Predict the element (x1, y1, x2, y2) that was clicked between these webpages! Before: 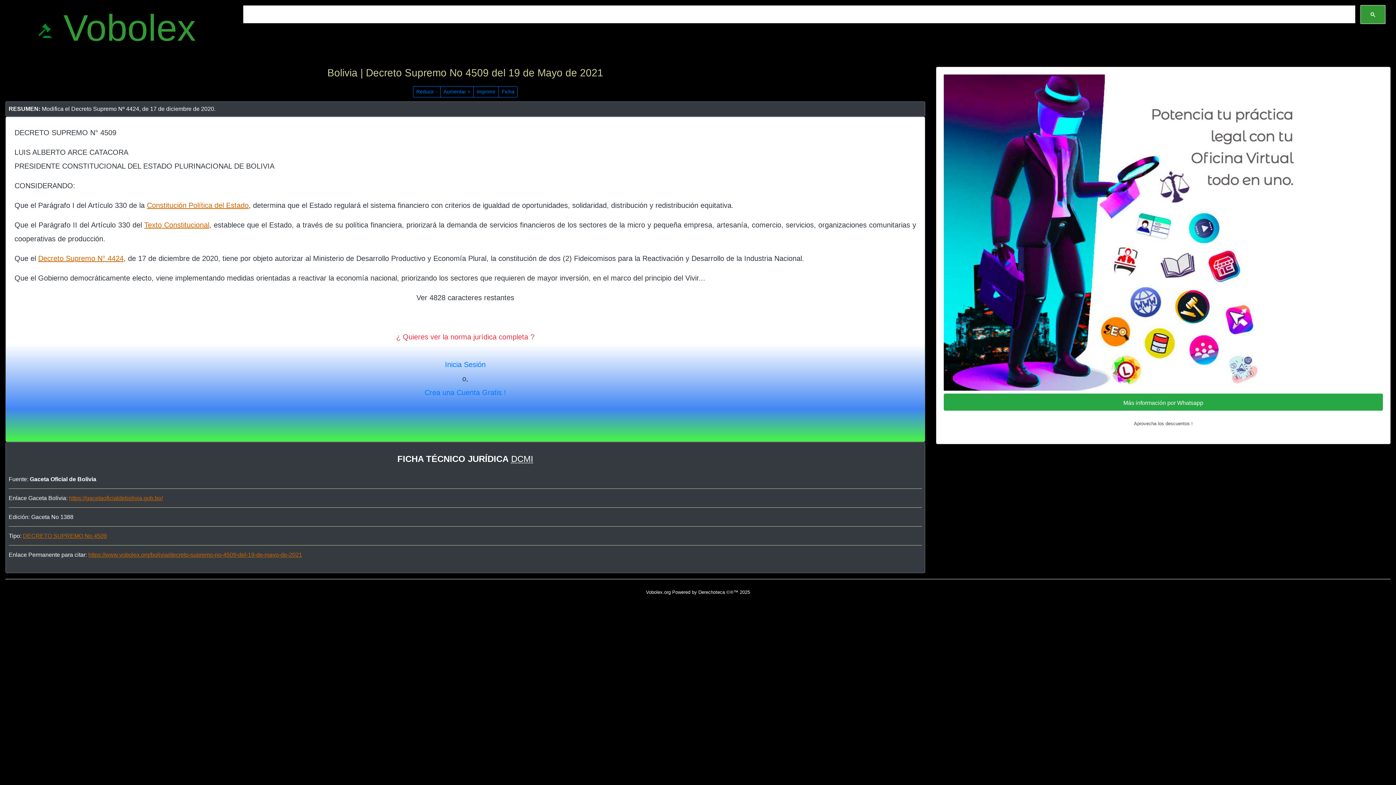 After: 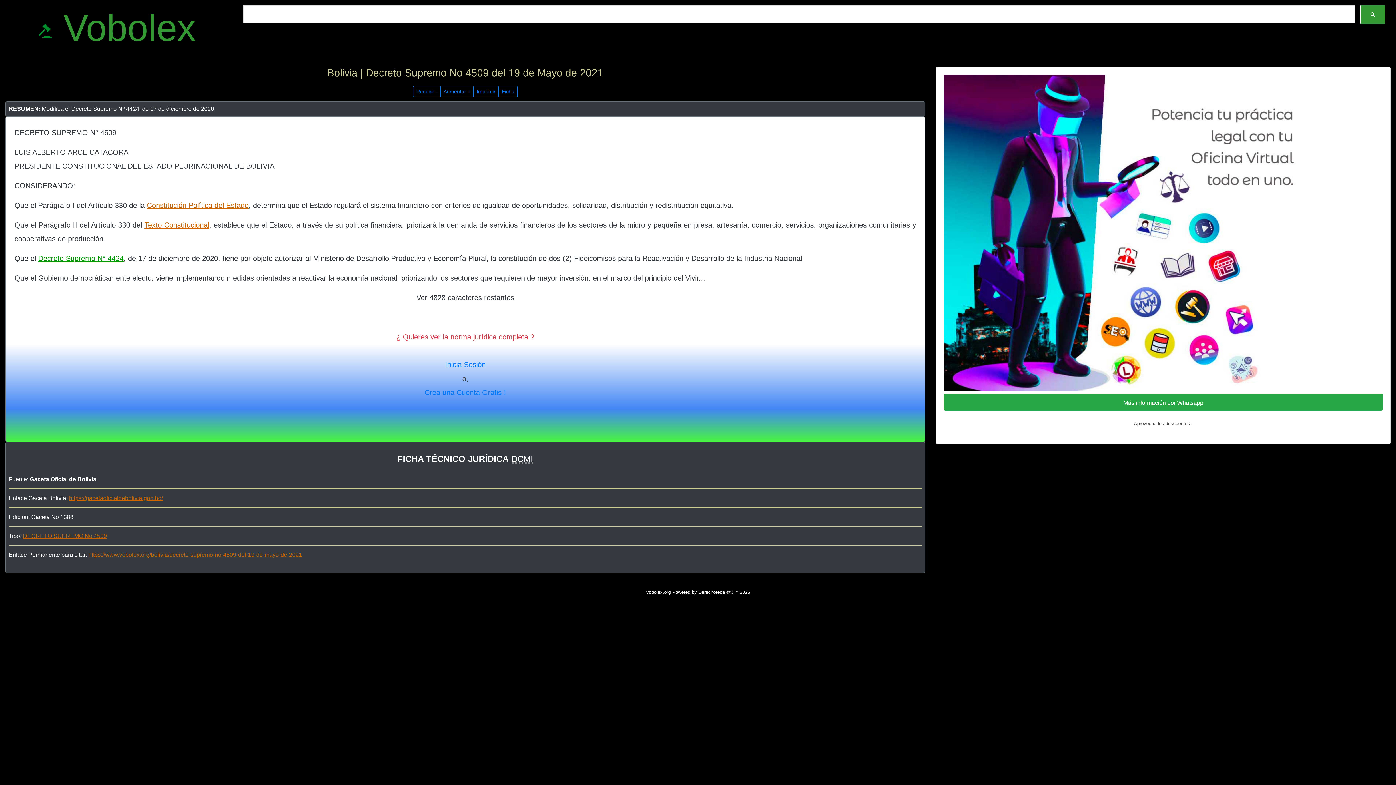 Action: label: Decreto Supremo N° 4424 bbox: (38, 254, 123, 262)